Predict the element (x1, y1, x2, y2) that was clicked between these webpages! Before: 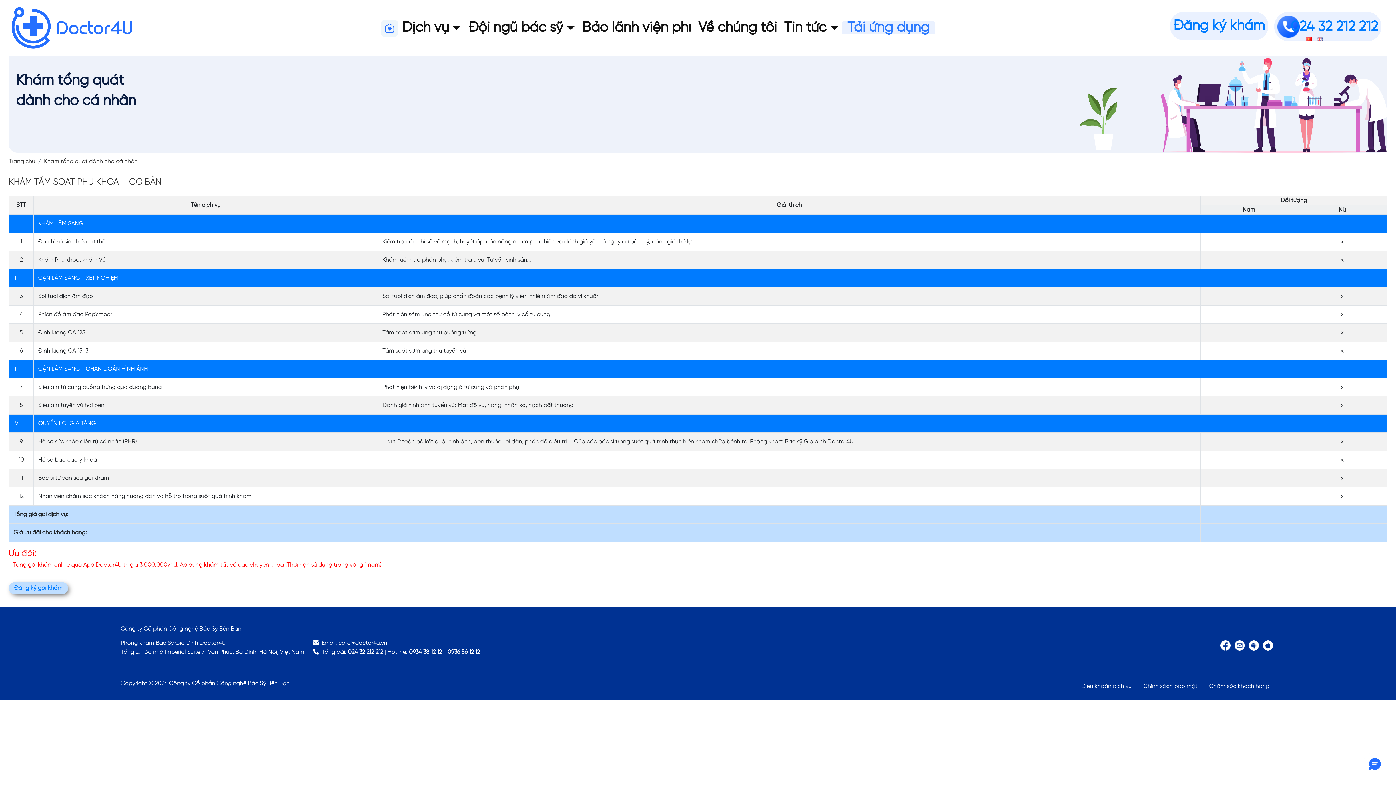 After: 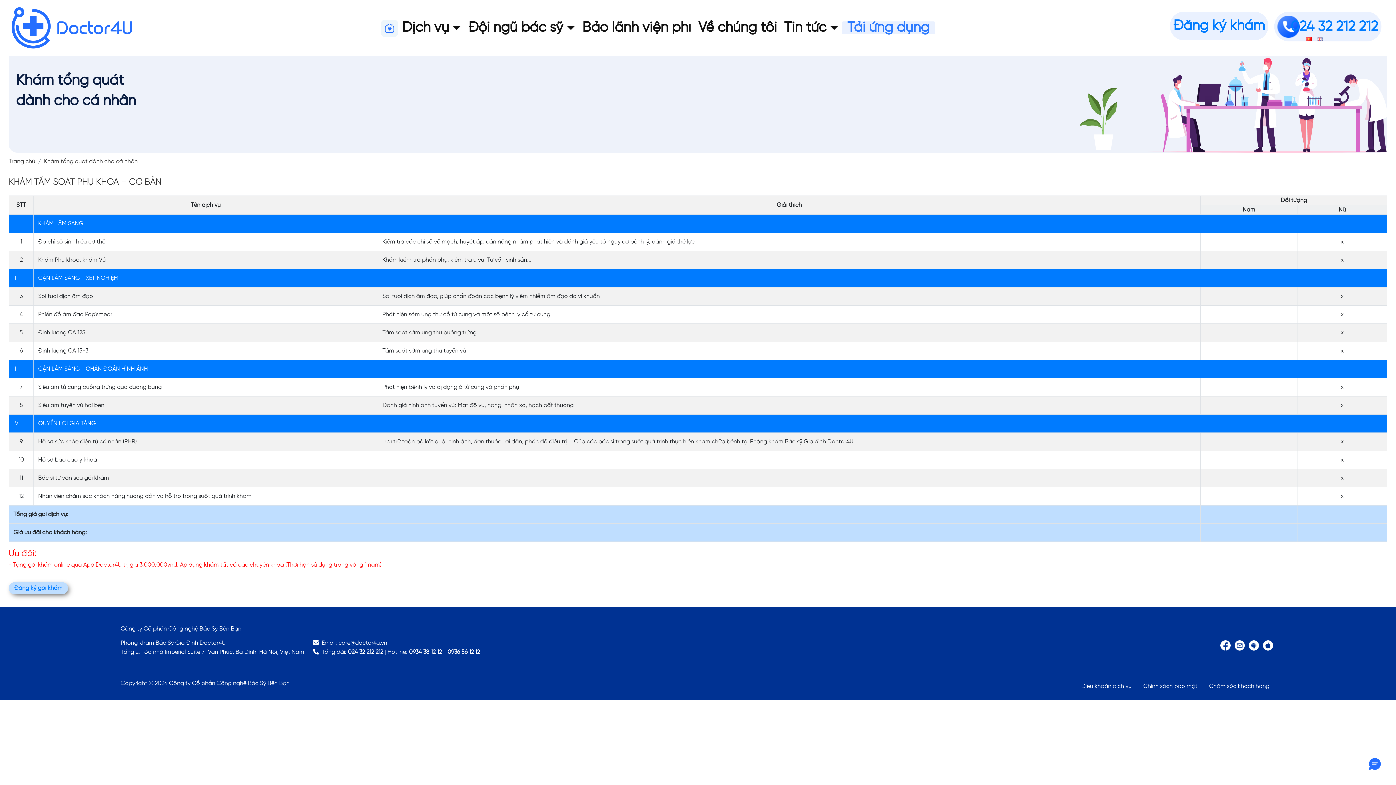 Action: label: care@doctor4u.vn bbox: (338, 640, 387, 646)